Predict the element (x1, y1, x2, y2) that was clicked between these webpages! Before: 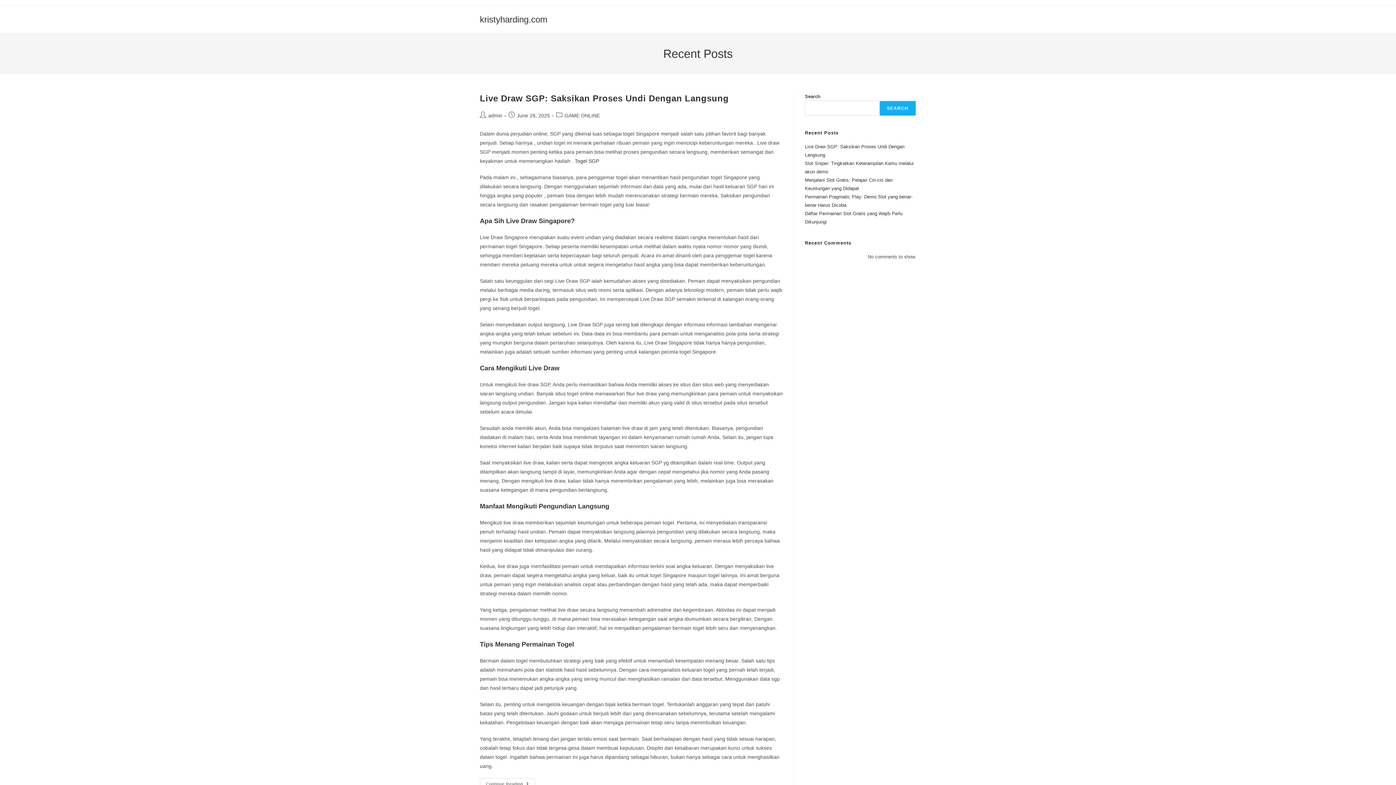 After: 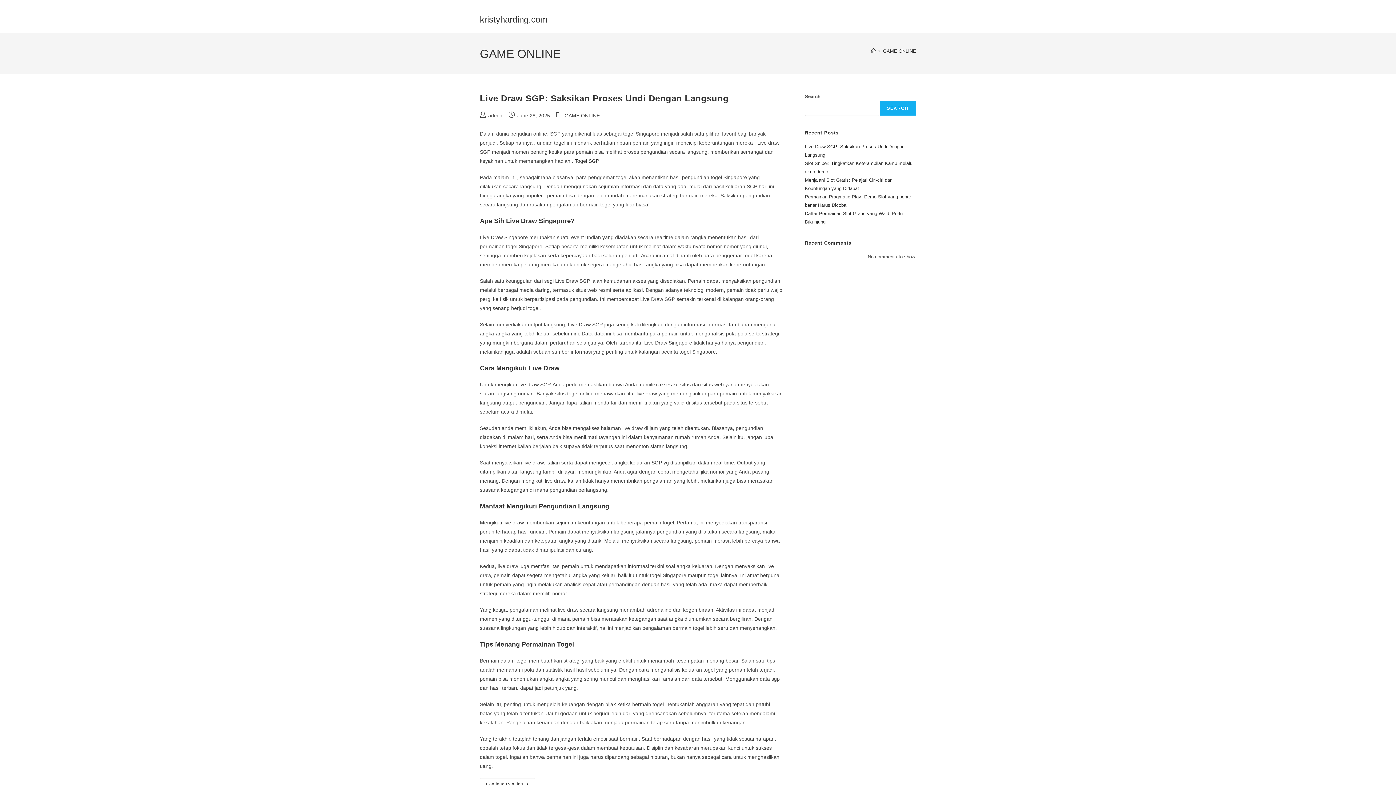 Action: label: GAME ONLINE bbox: (564, 112, 600, 118)